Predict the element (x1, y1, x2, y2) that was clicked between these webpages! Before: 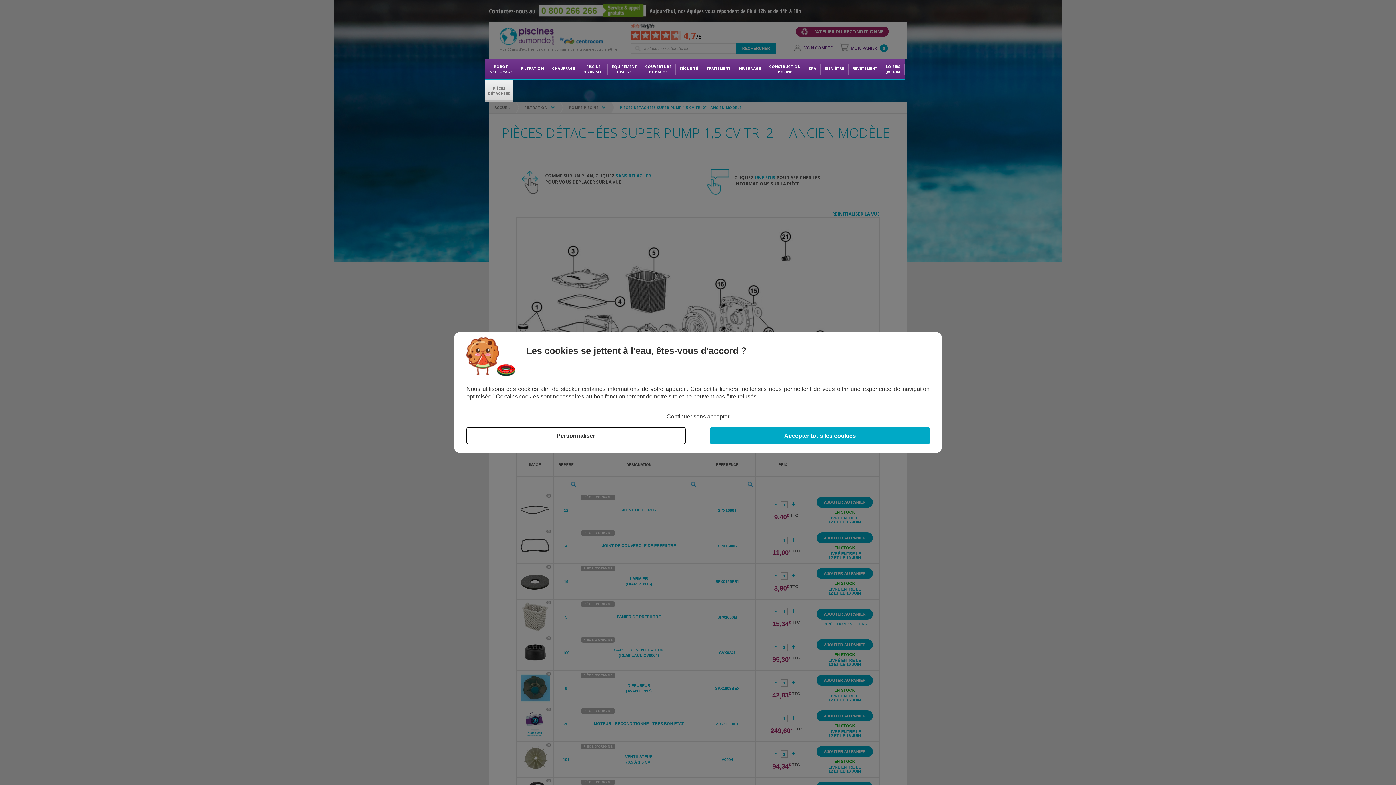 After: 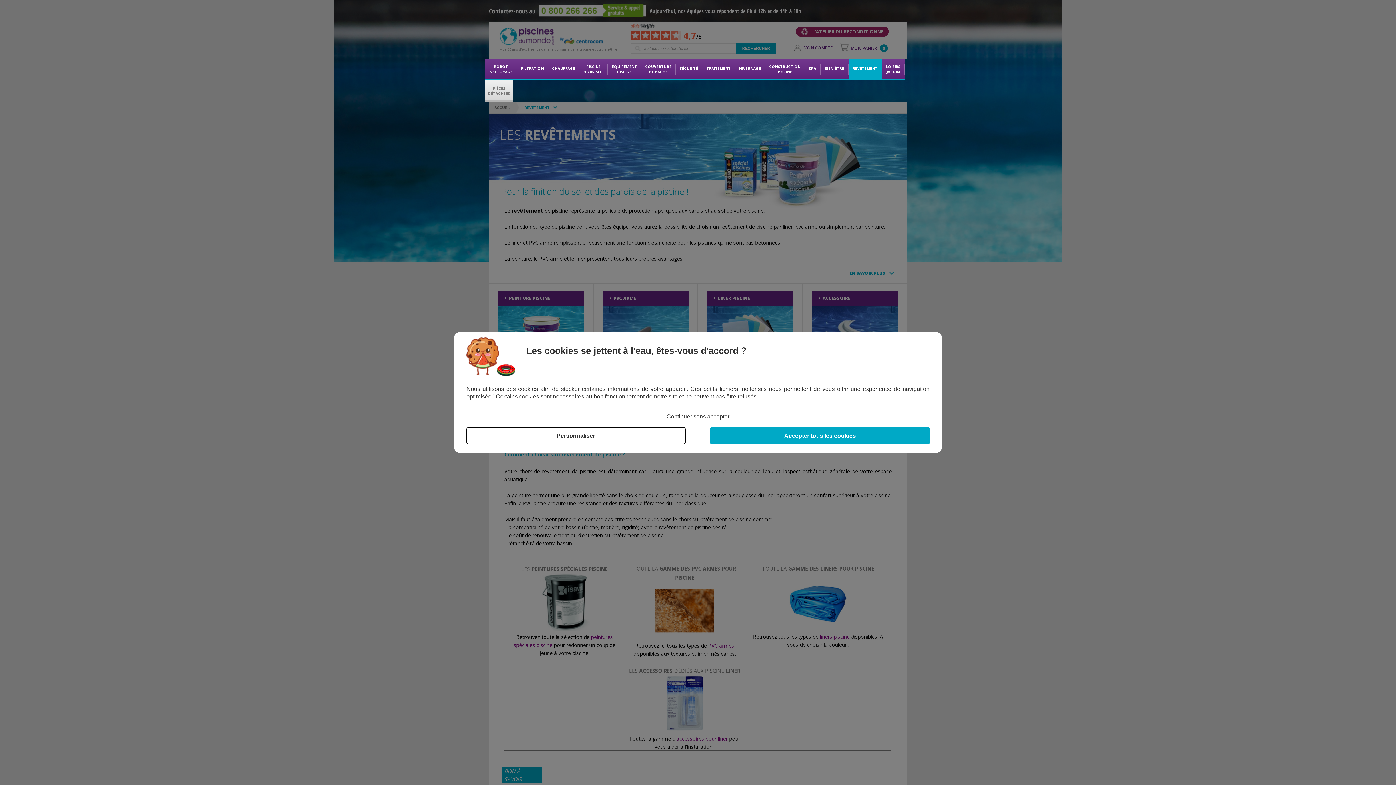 Action: bbox: (848, 58, 881, 78) label: REVÊTEMENT